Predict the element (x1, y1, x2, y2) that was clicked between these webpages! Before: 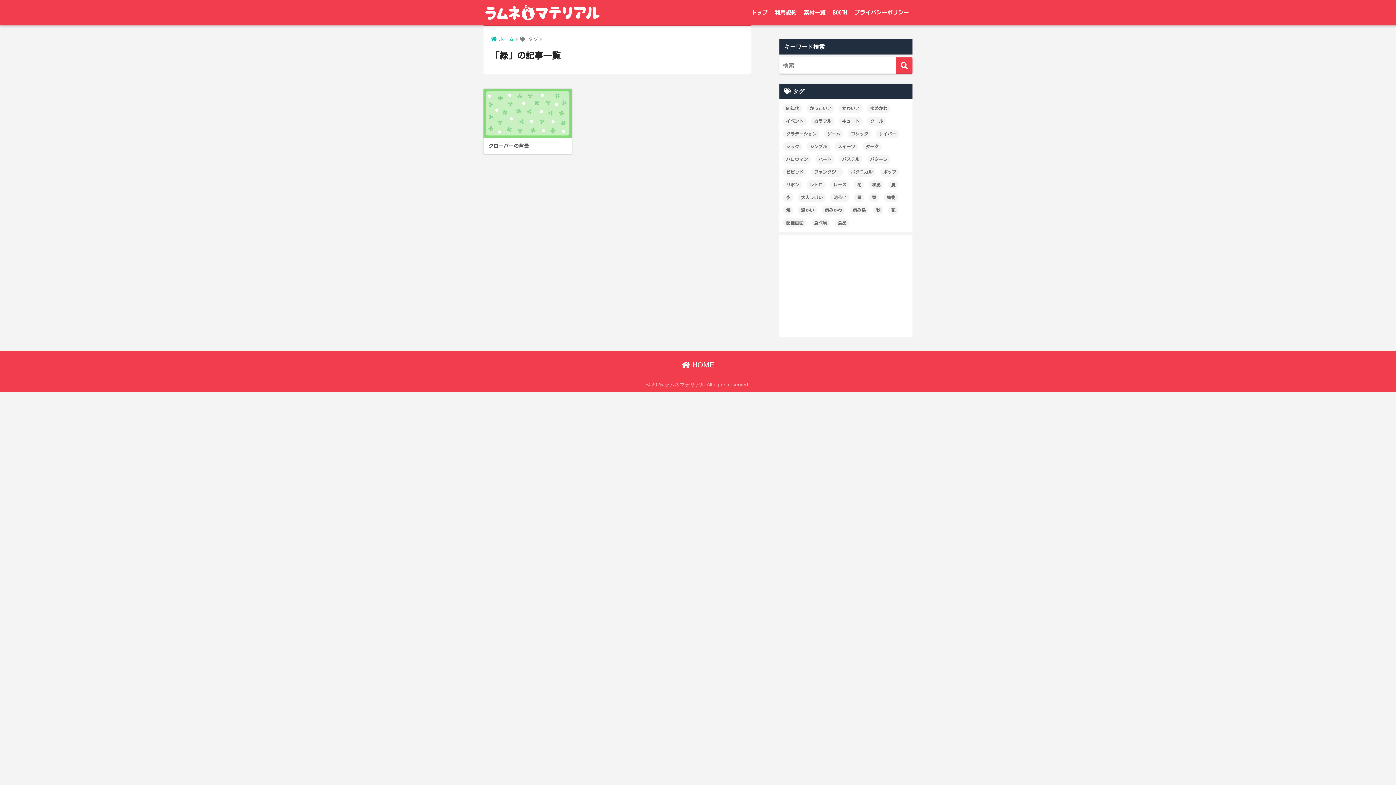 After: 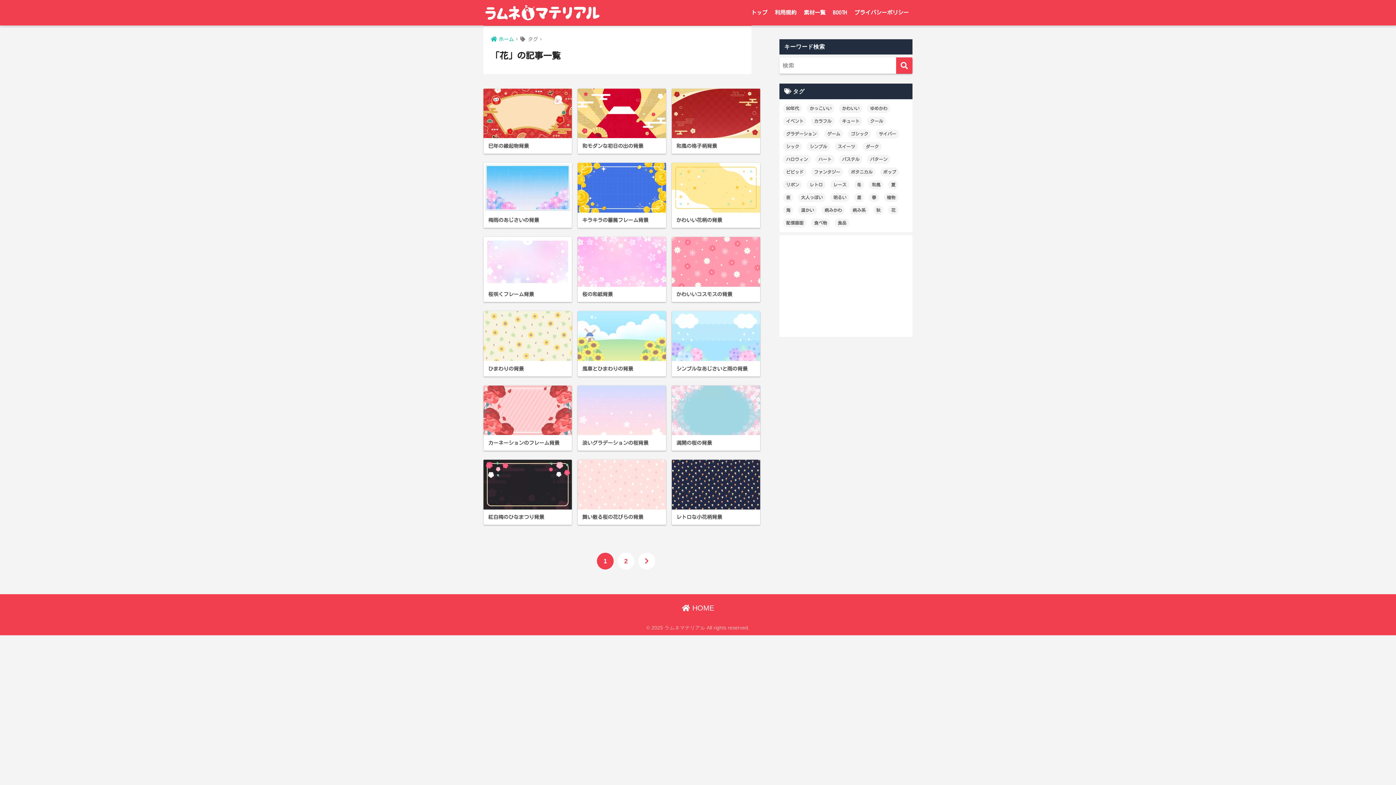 Action: bbox: (888, 205, 898, 214) label: 花 (19個の項目)